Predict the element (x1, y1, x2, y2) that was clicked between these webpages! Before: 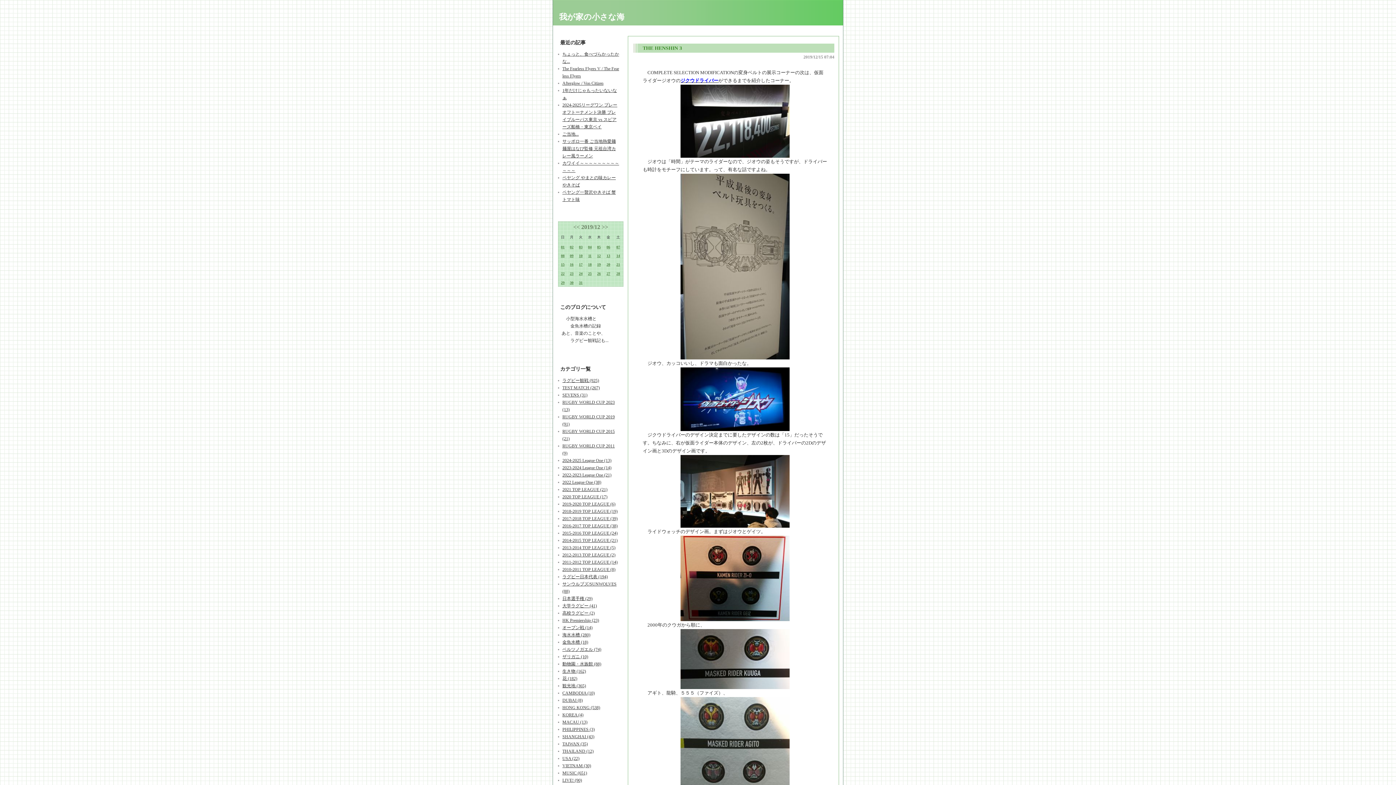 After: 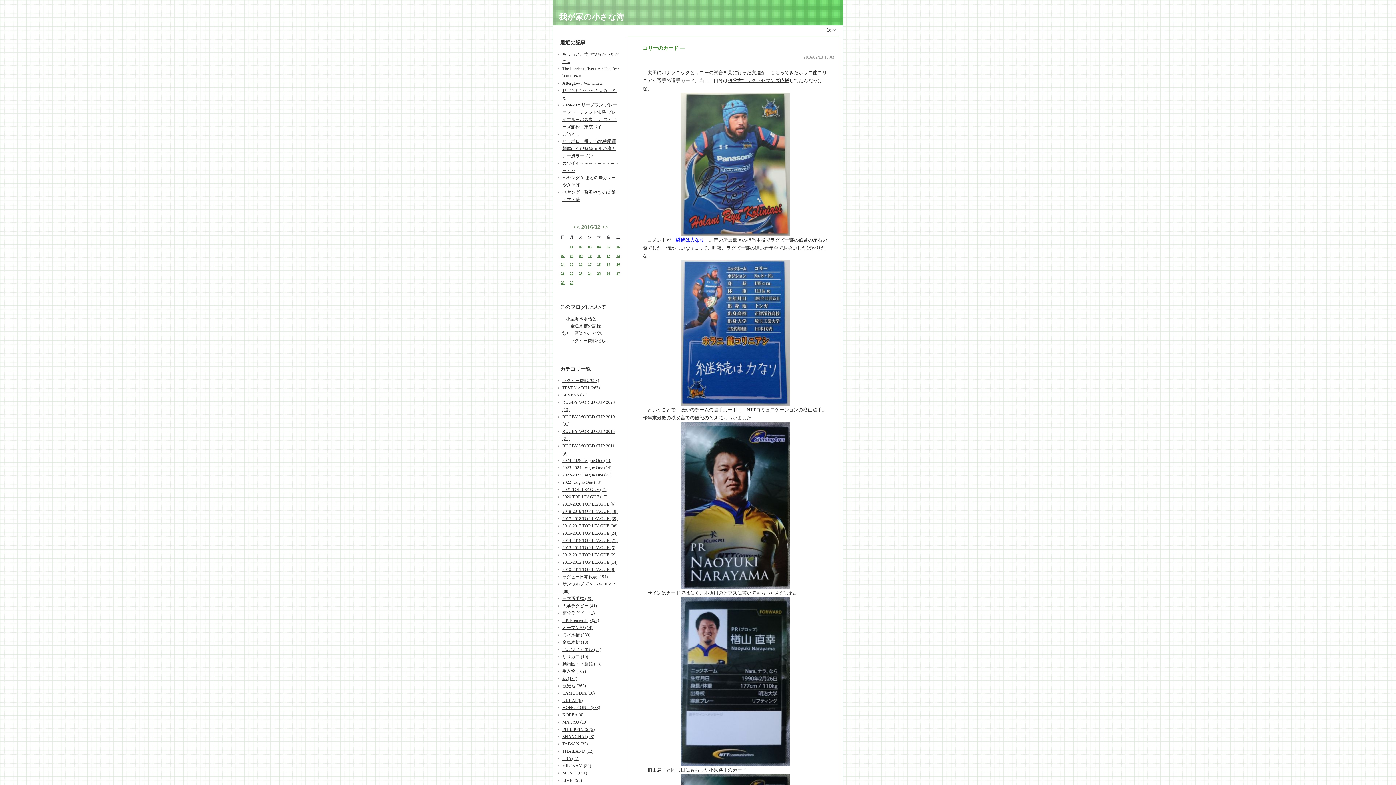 Action: label: 2015-2016 TOP LEAGUE (24) bbox: (562, 530, 617, 536)